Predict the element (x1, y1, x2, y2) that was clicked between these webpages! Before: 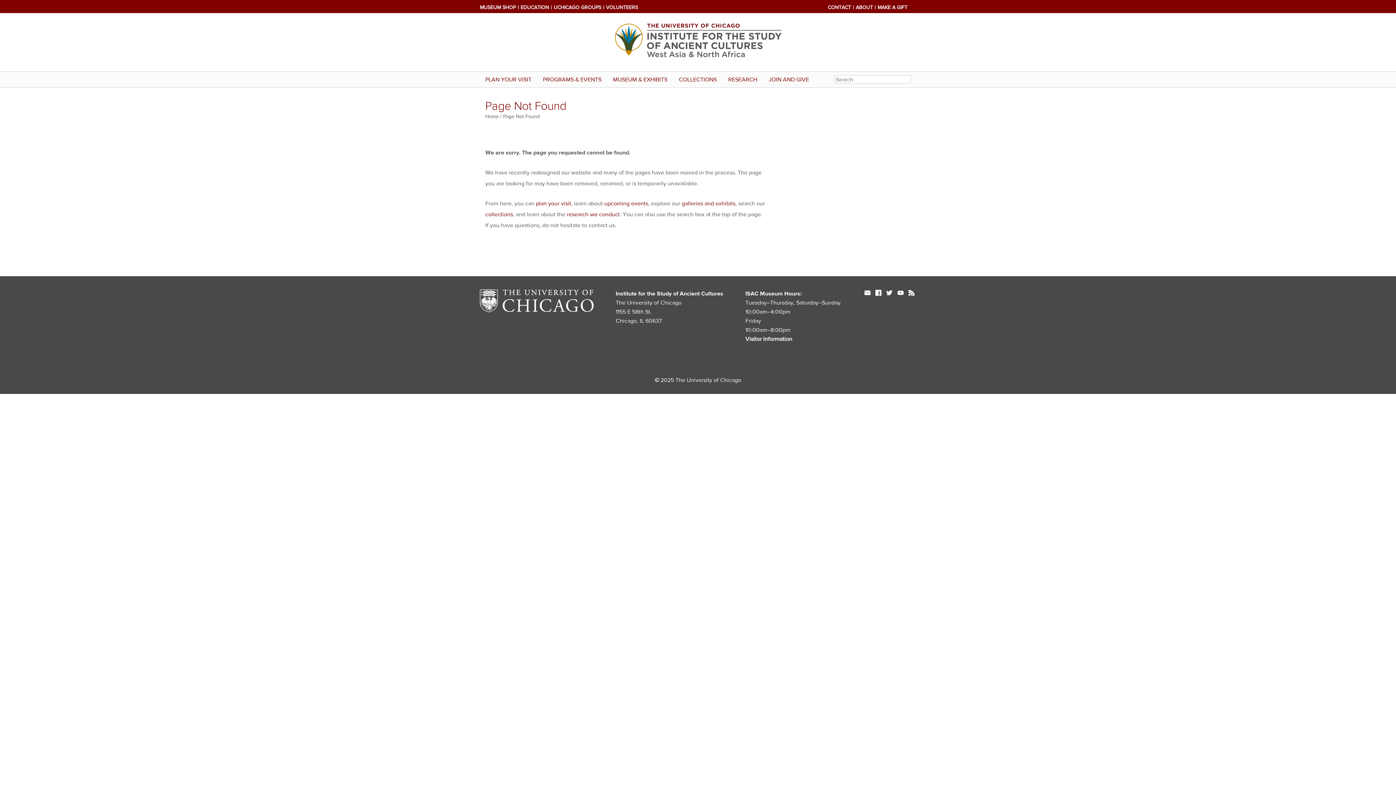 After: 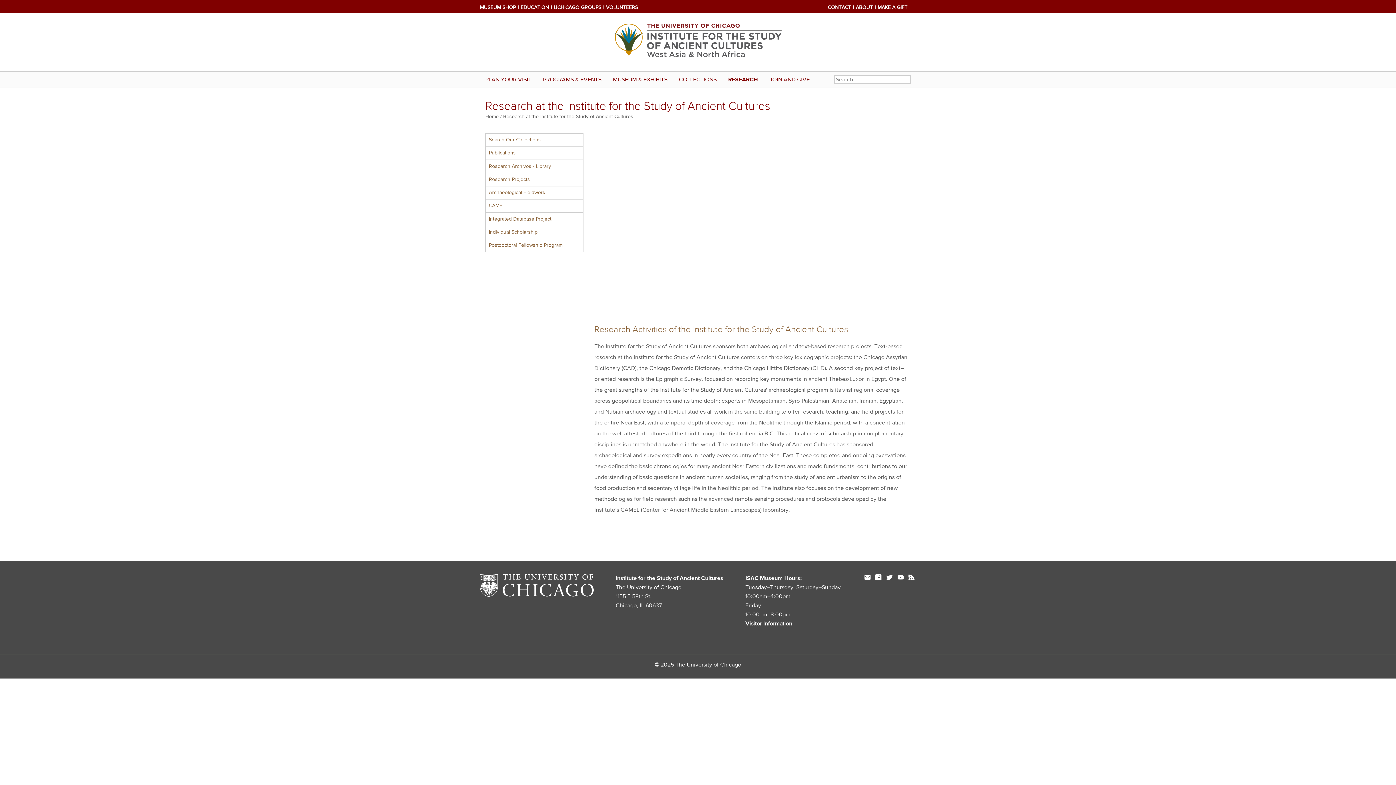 Action: label: research we conduct bbox: (566, 210, 620, 218)